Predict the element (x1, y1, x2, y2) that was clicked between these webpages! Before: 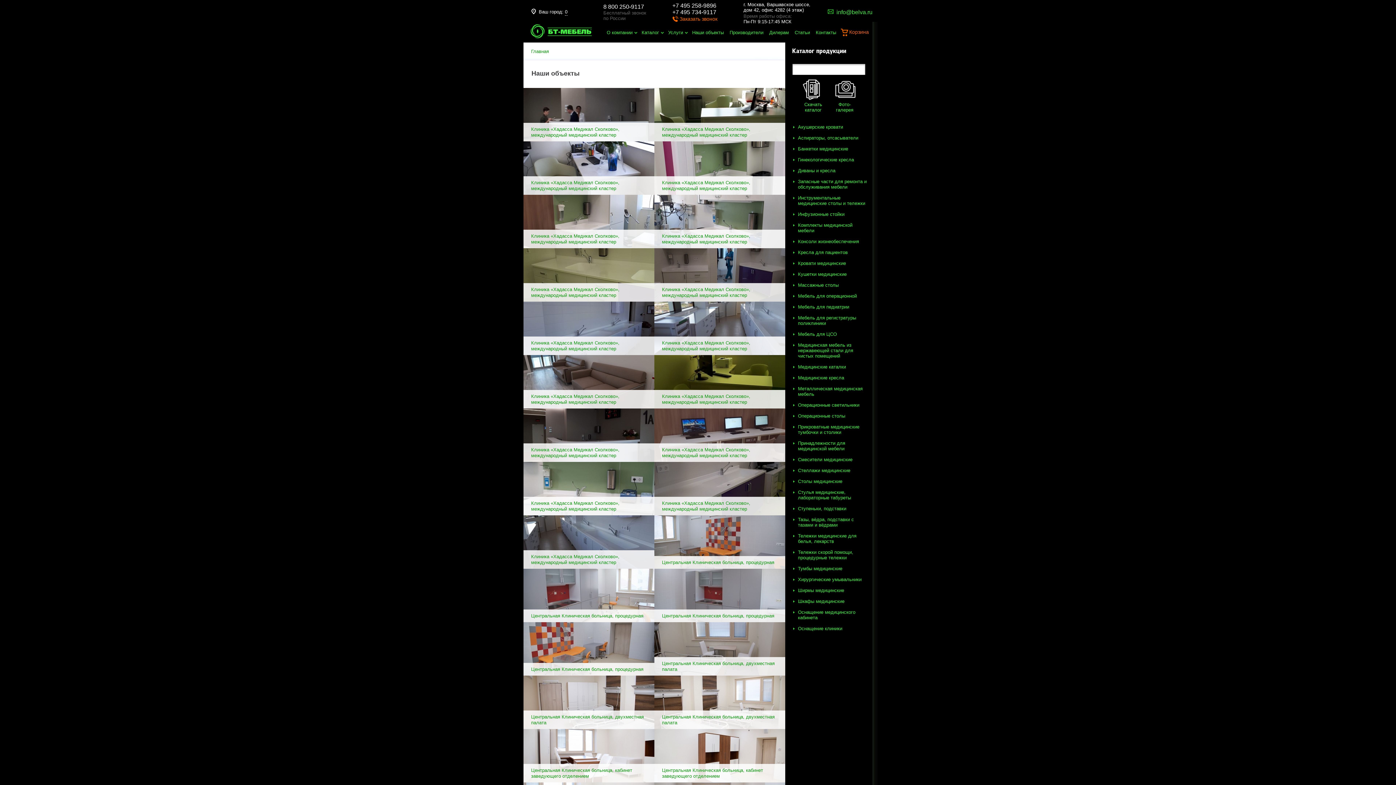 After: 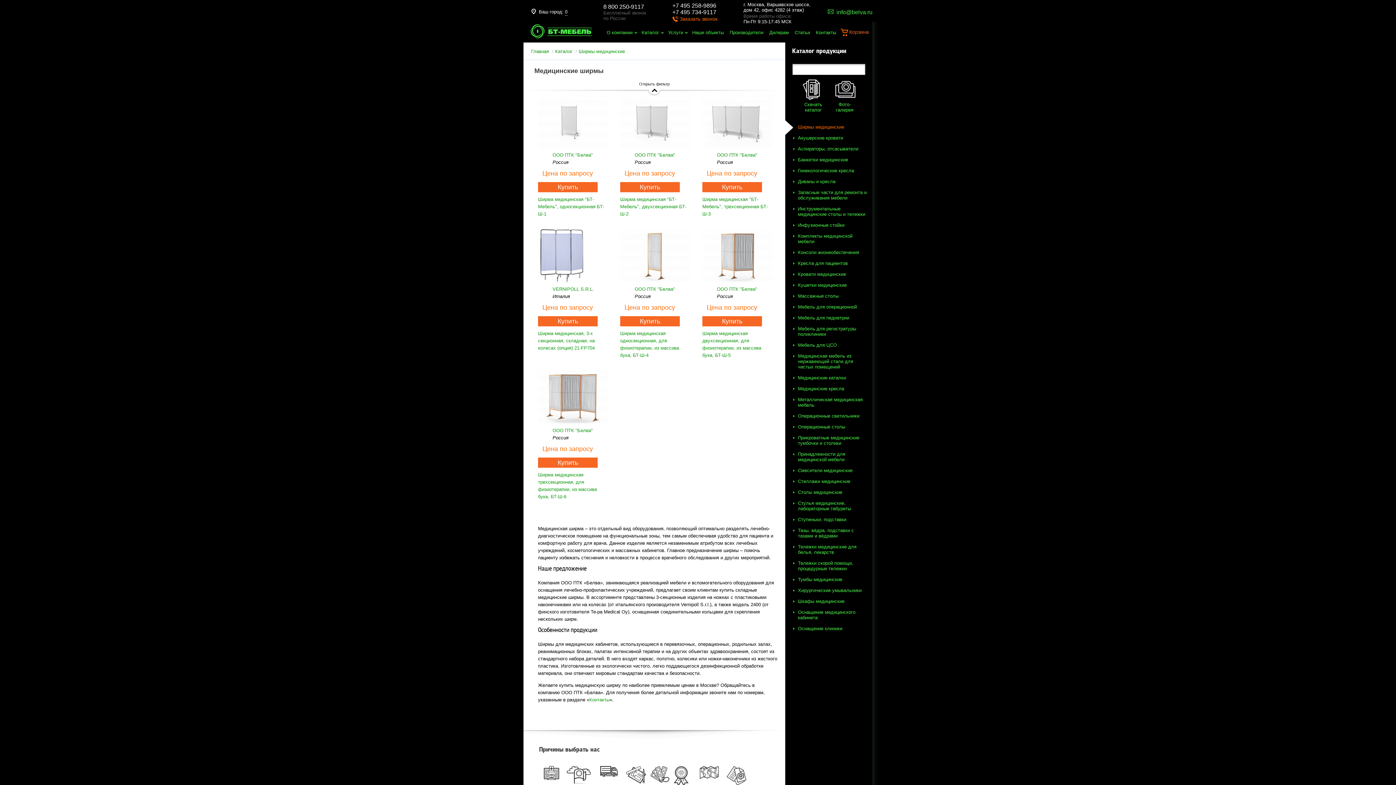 Action: label: Ширмы медицинские bbox: (798, 588, 844, 593)